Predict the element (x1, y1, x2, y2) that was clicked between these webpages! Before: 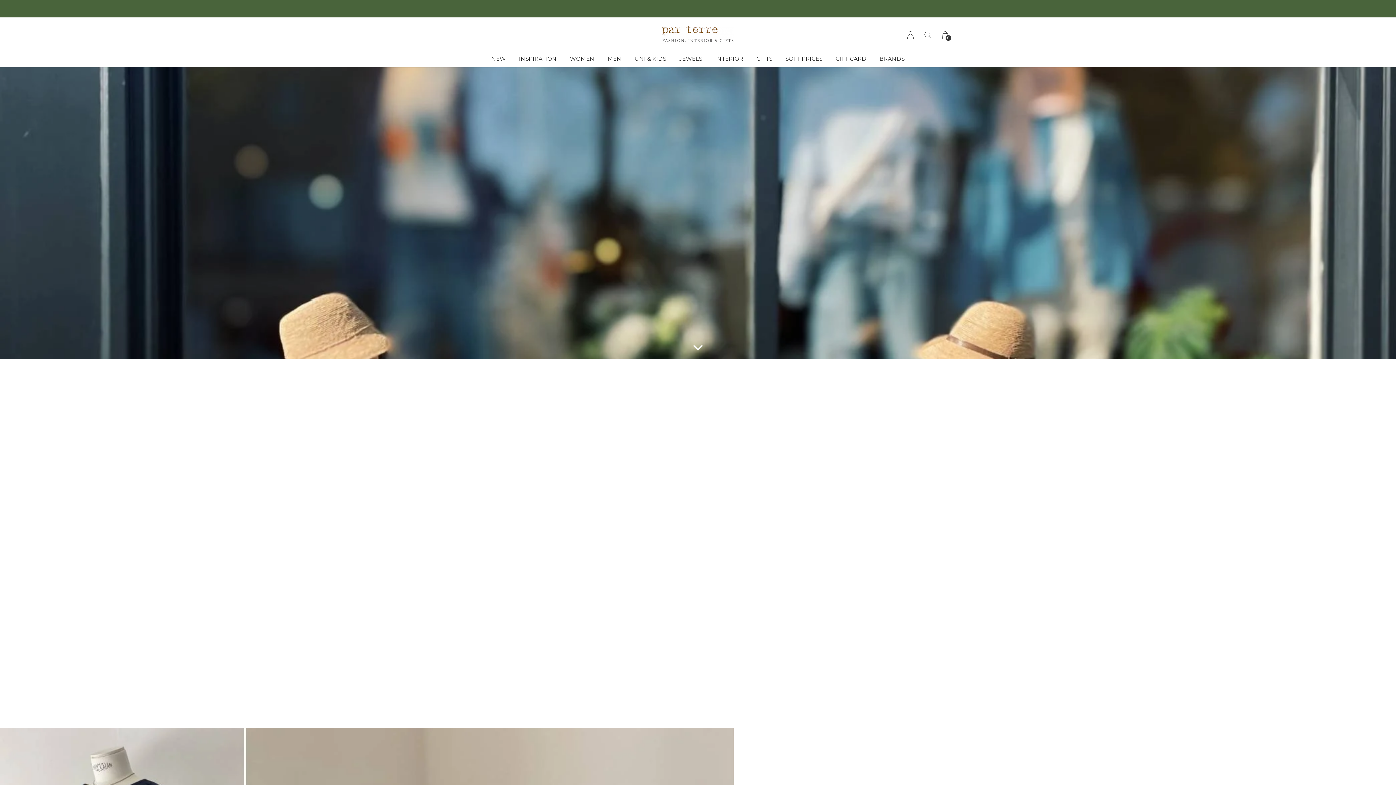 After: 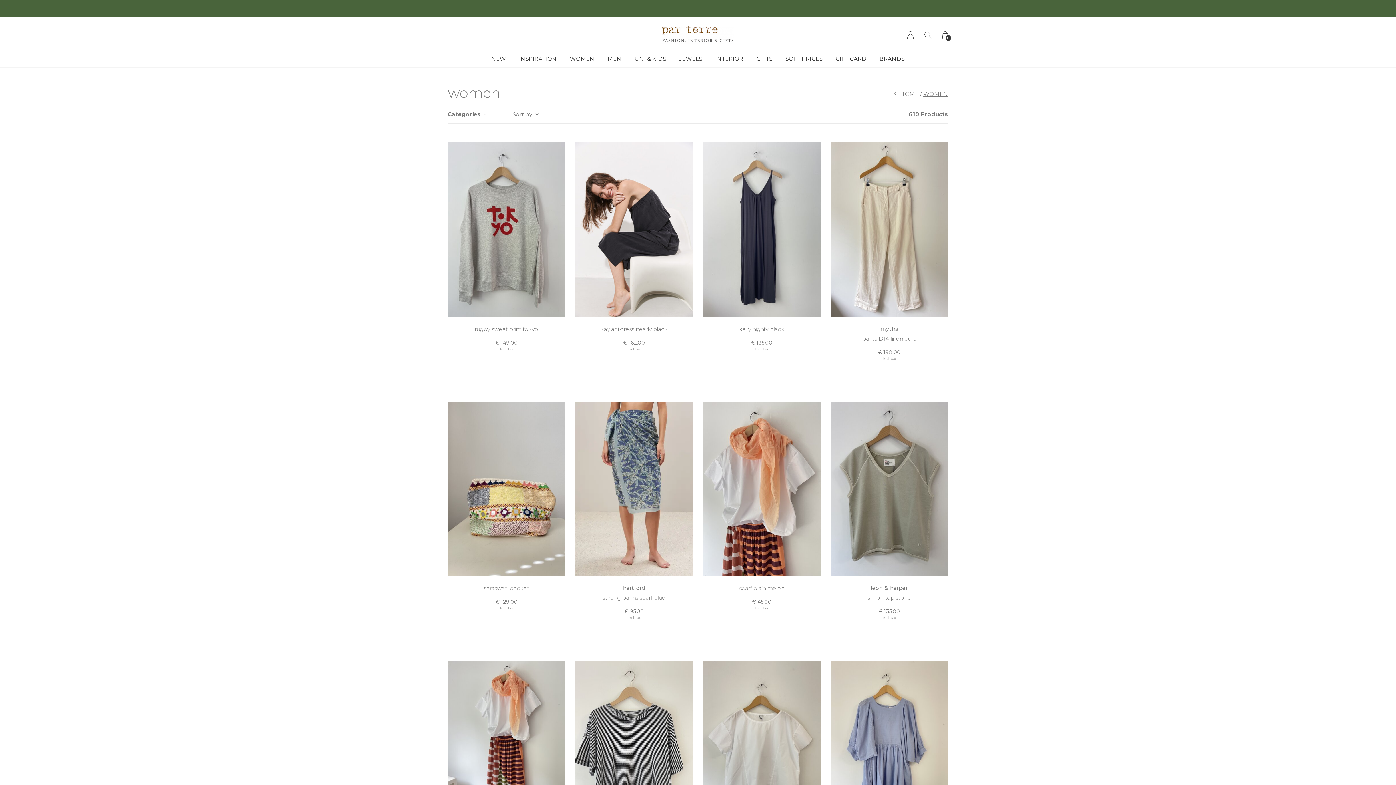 Action: bbox: (570, 53, 594, 64) label: WOMEN